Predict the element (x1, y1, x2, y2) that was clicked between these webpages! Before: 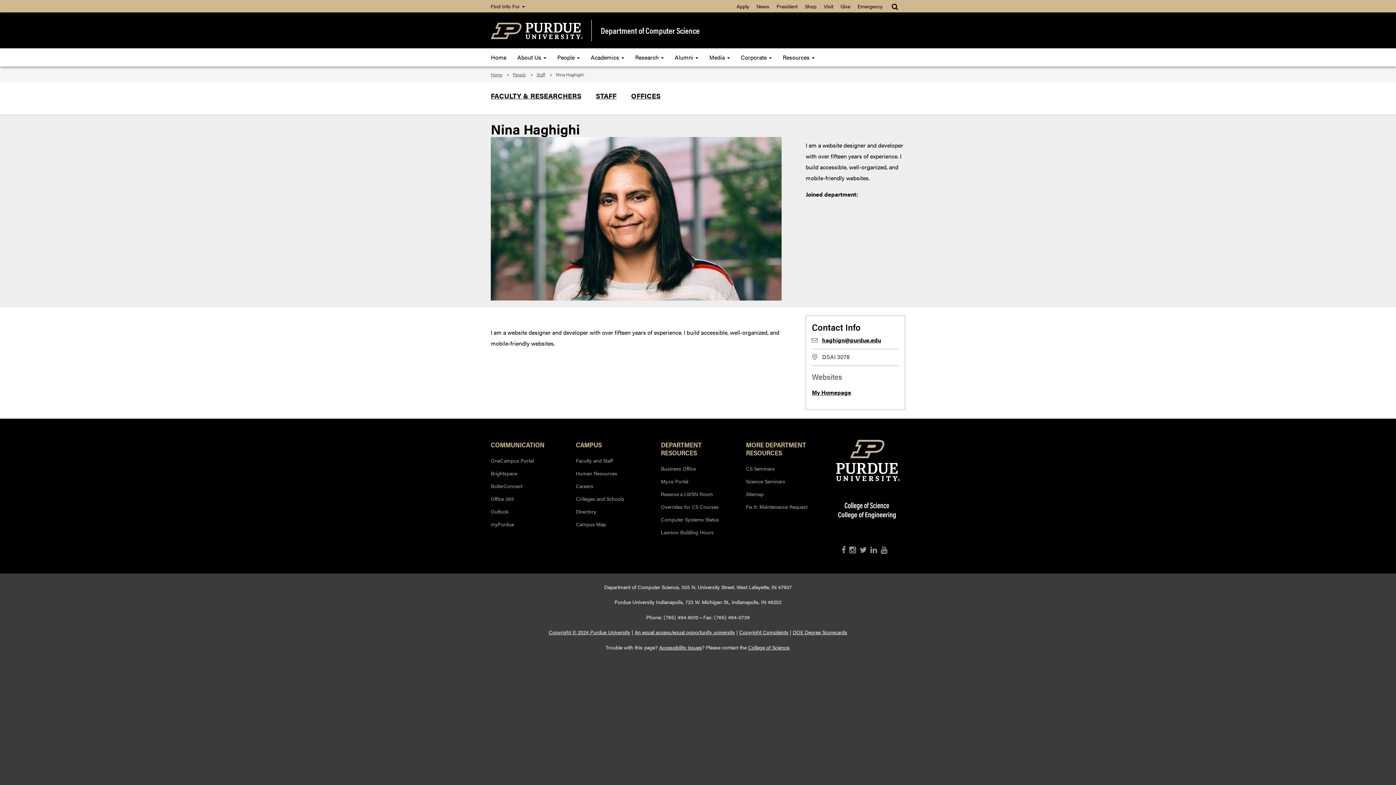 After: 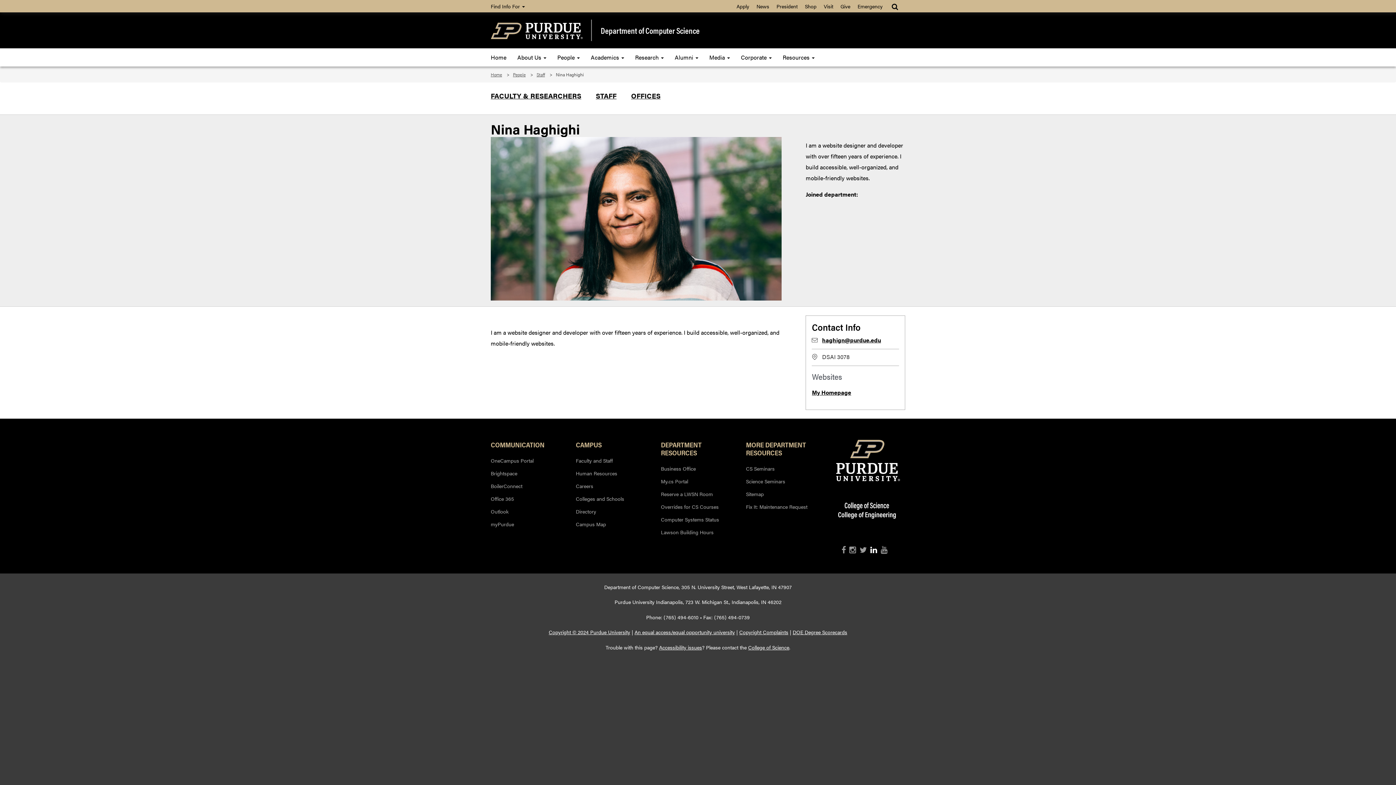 Action: bbox: (870, 545, 877, 554)